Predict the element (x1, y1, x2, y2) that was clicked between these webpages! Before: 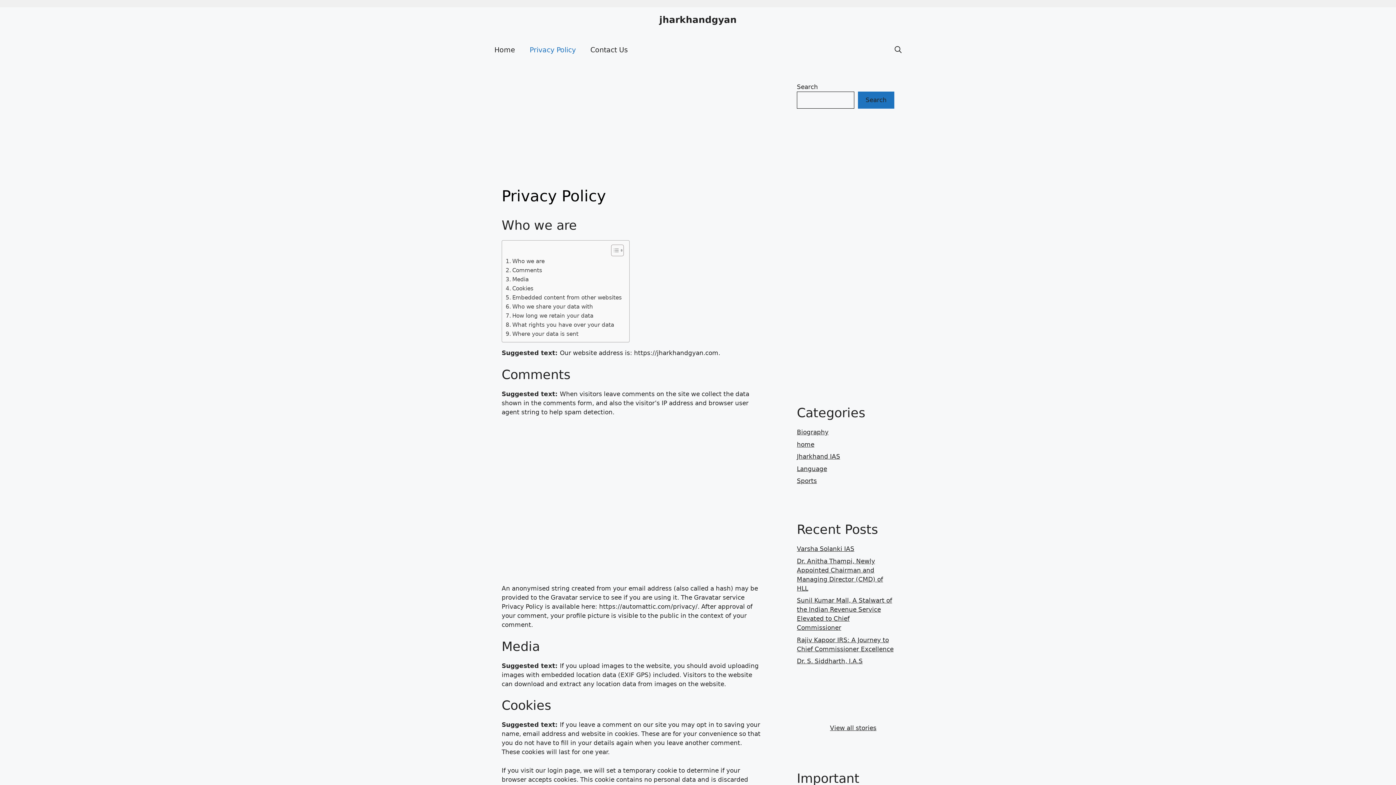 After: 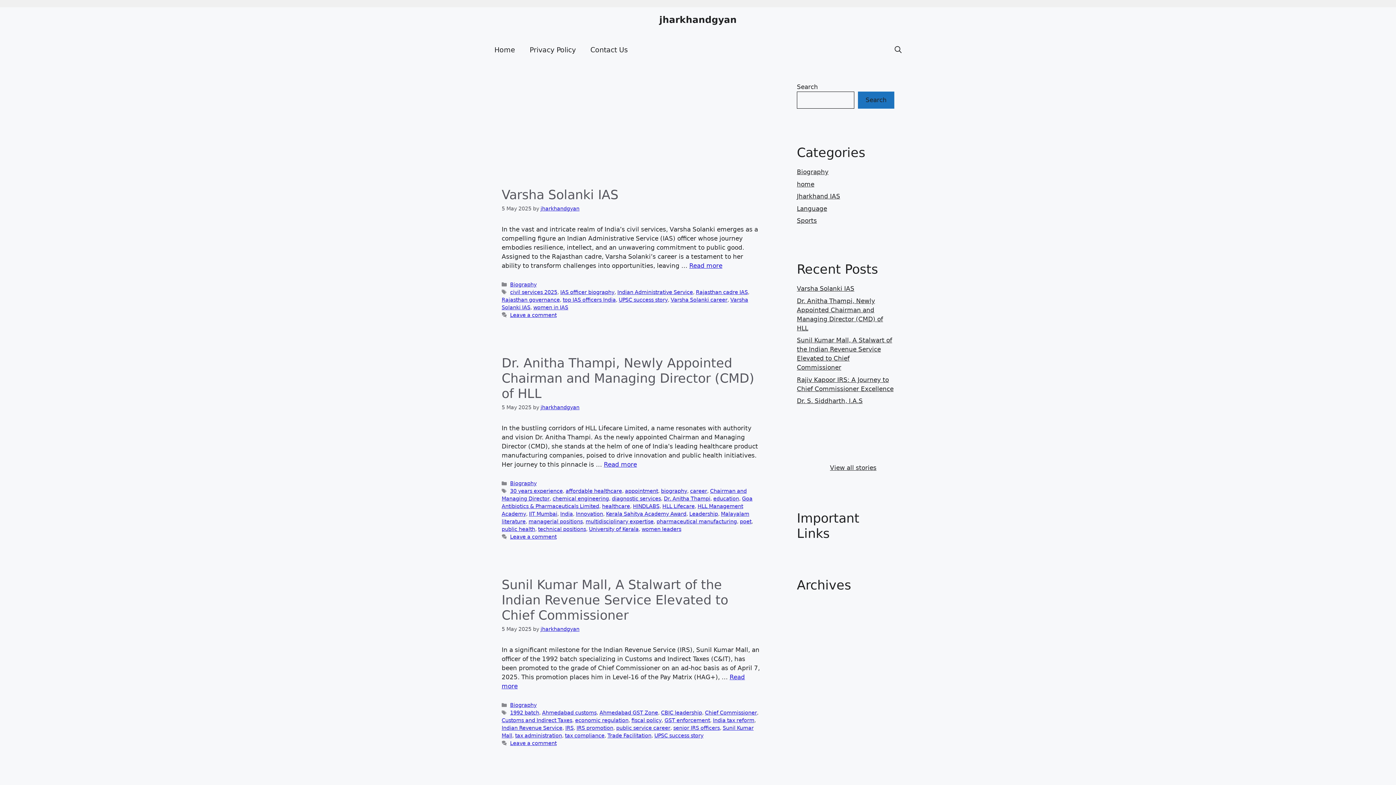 Action: bbox: (659, 14, 736, 25) label: jharkhandgyan